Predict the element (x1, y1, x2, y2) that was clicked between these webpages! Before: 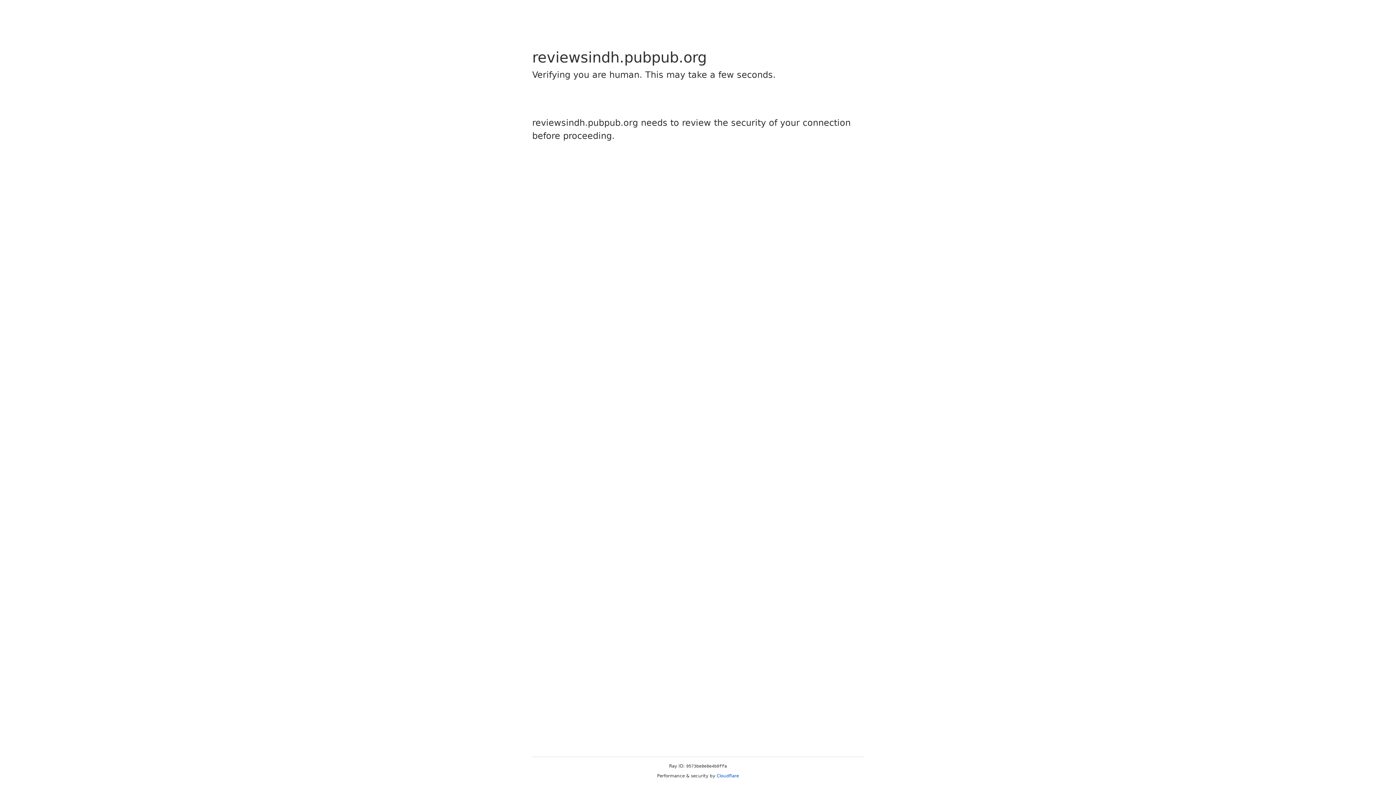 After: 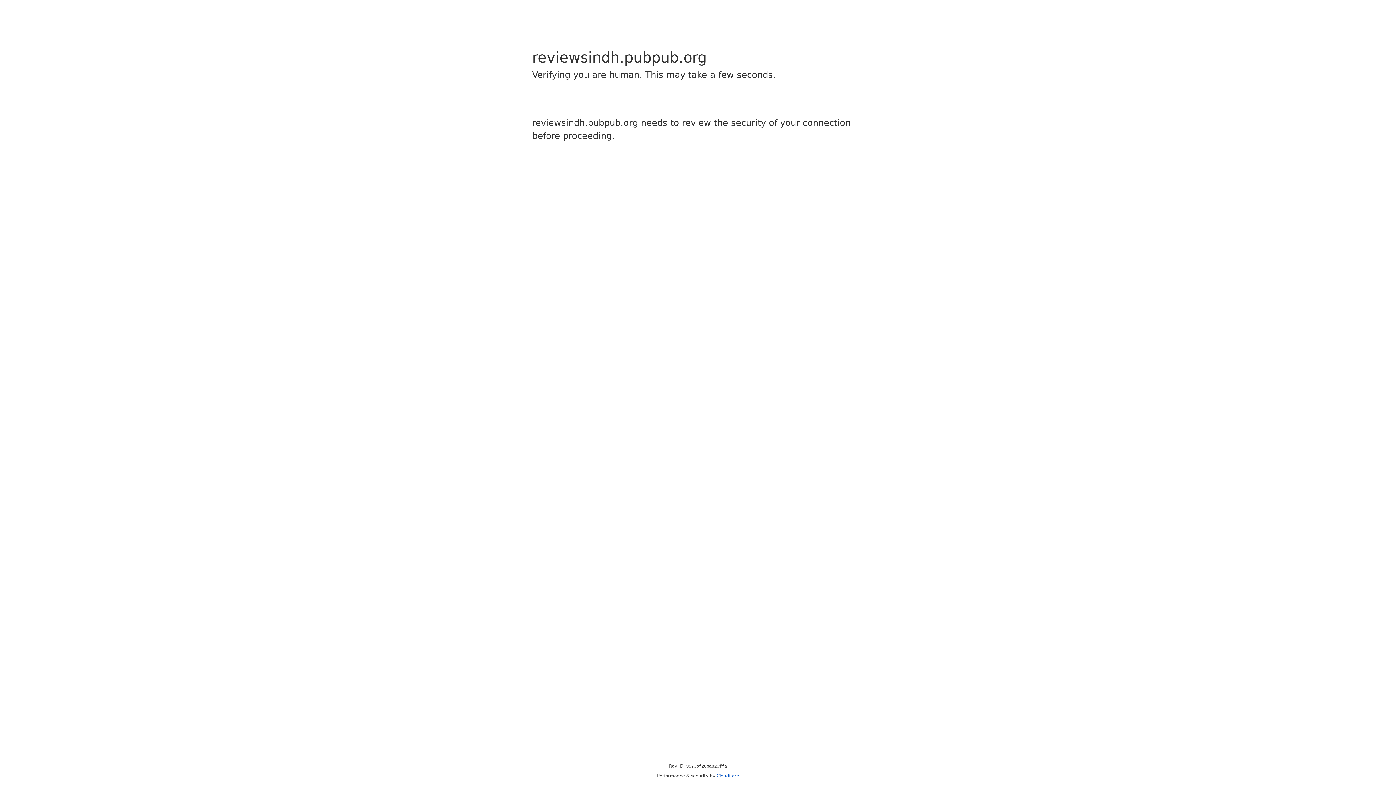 Action: bbox: (716, 773, 739, 778) label: Cloudflare